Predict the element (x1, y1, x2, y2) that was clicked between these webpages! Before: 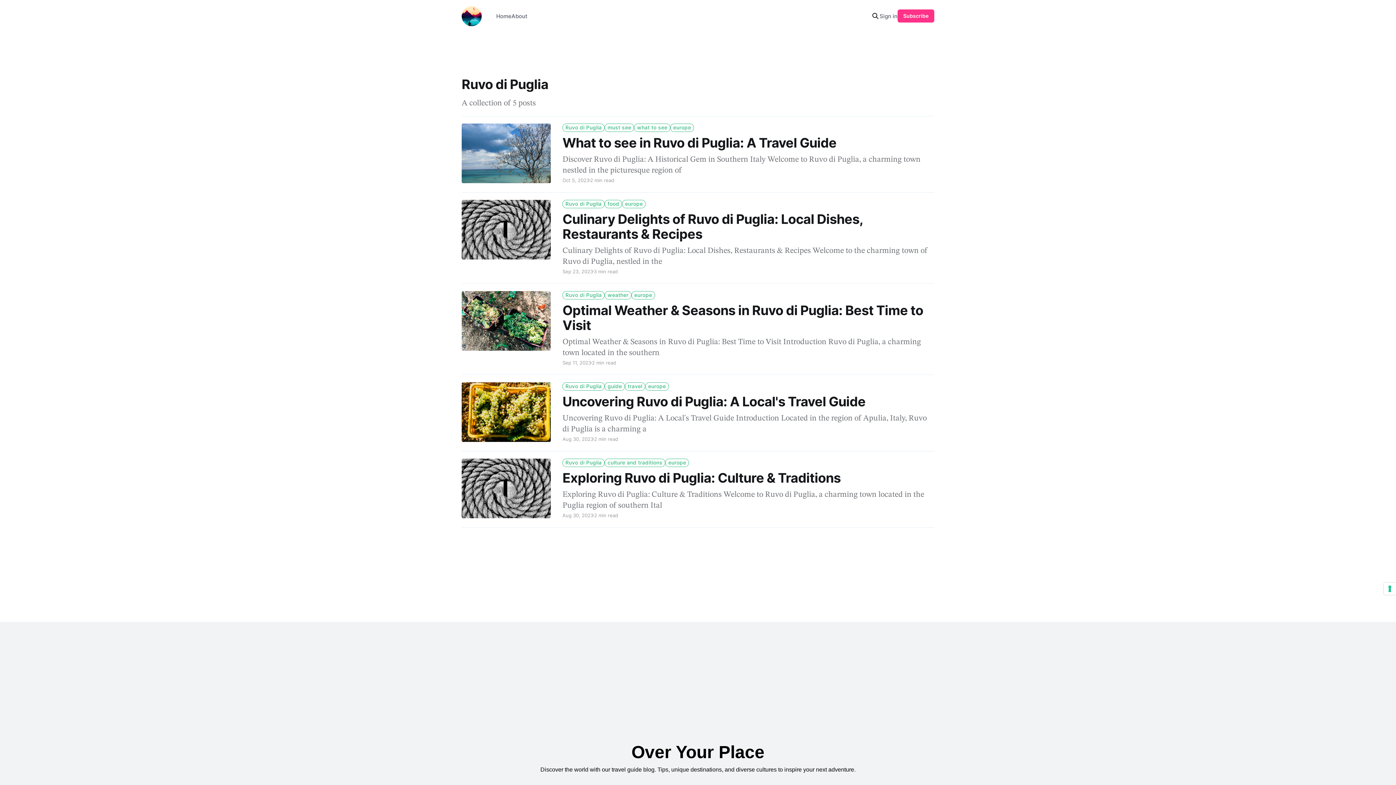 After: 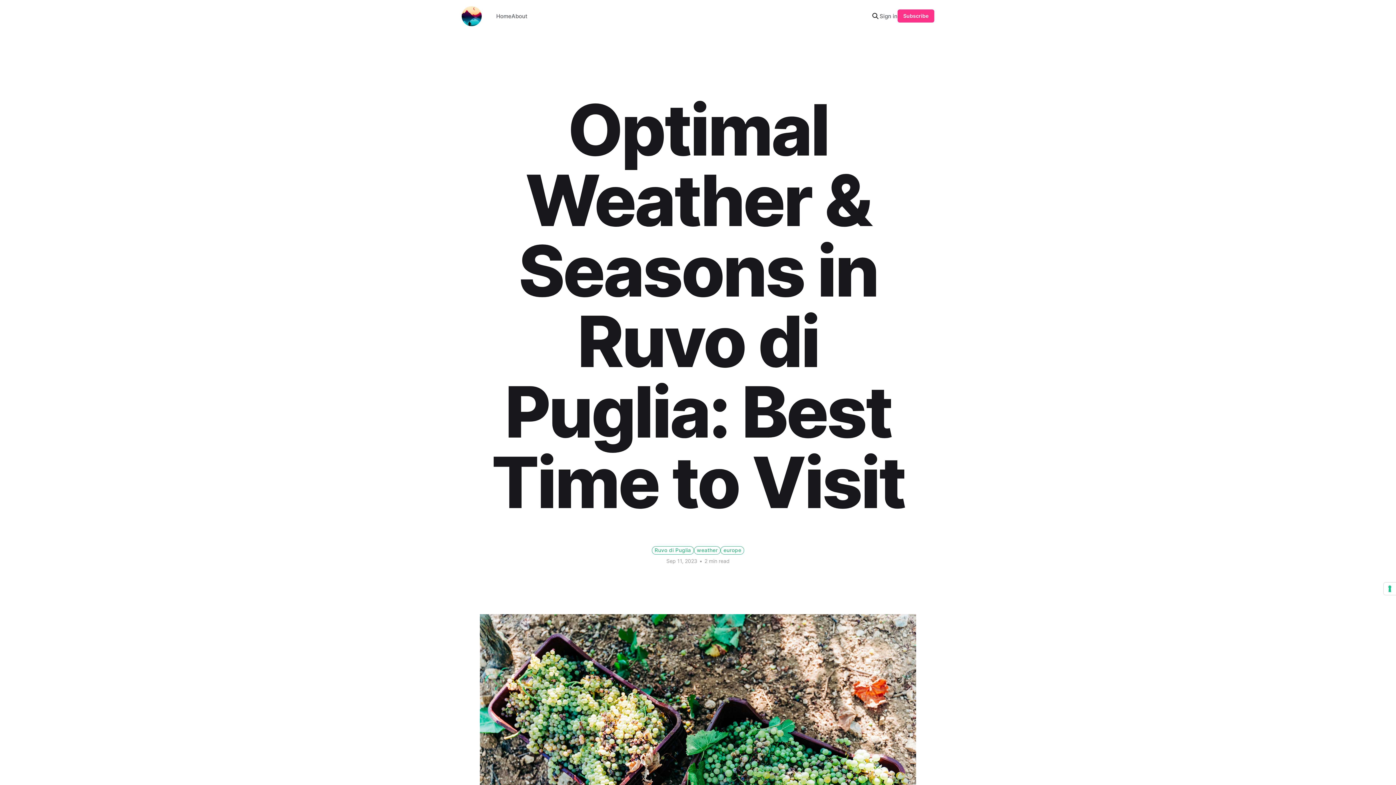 Action: bbox: (461, 291, 555, 350)